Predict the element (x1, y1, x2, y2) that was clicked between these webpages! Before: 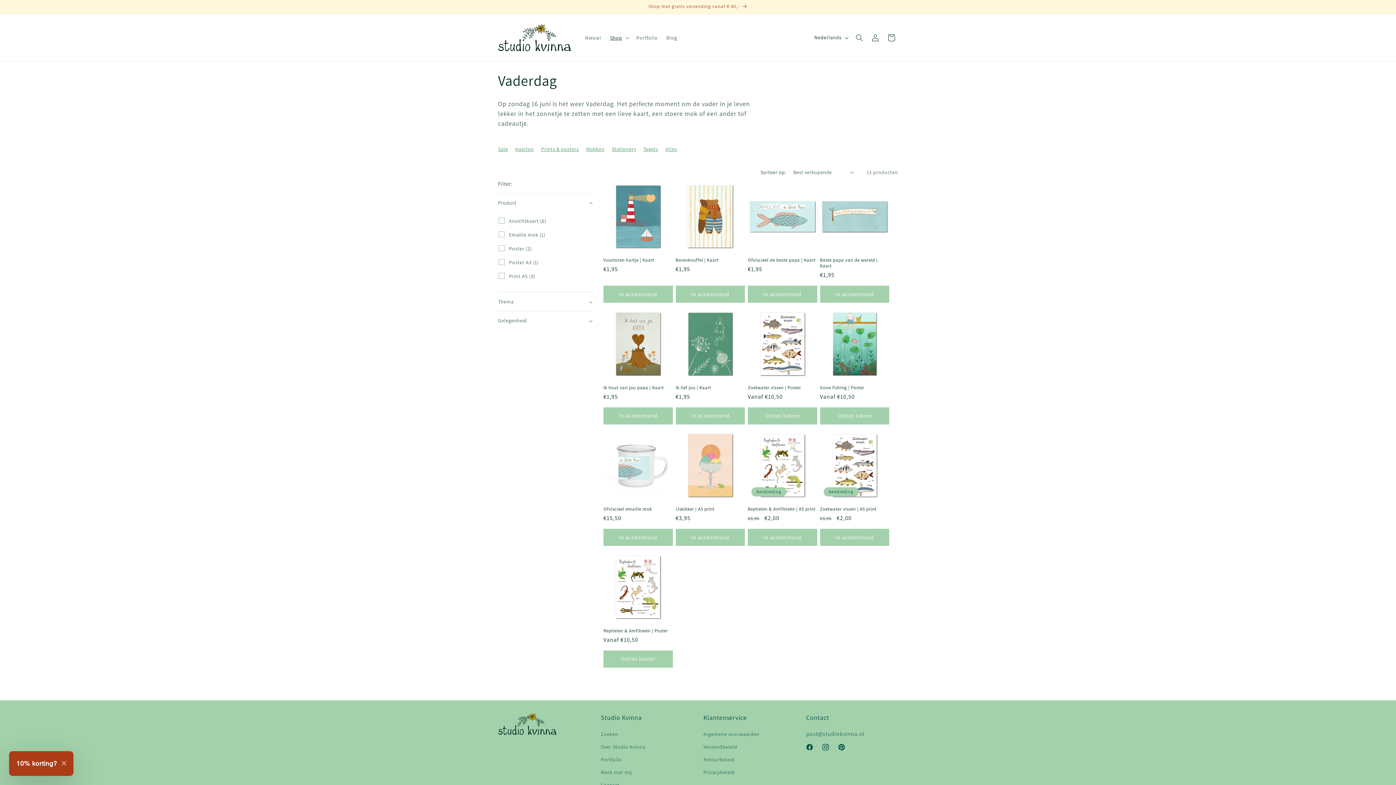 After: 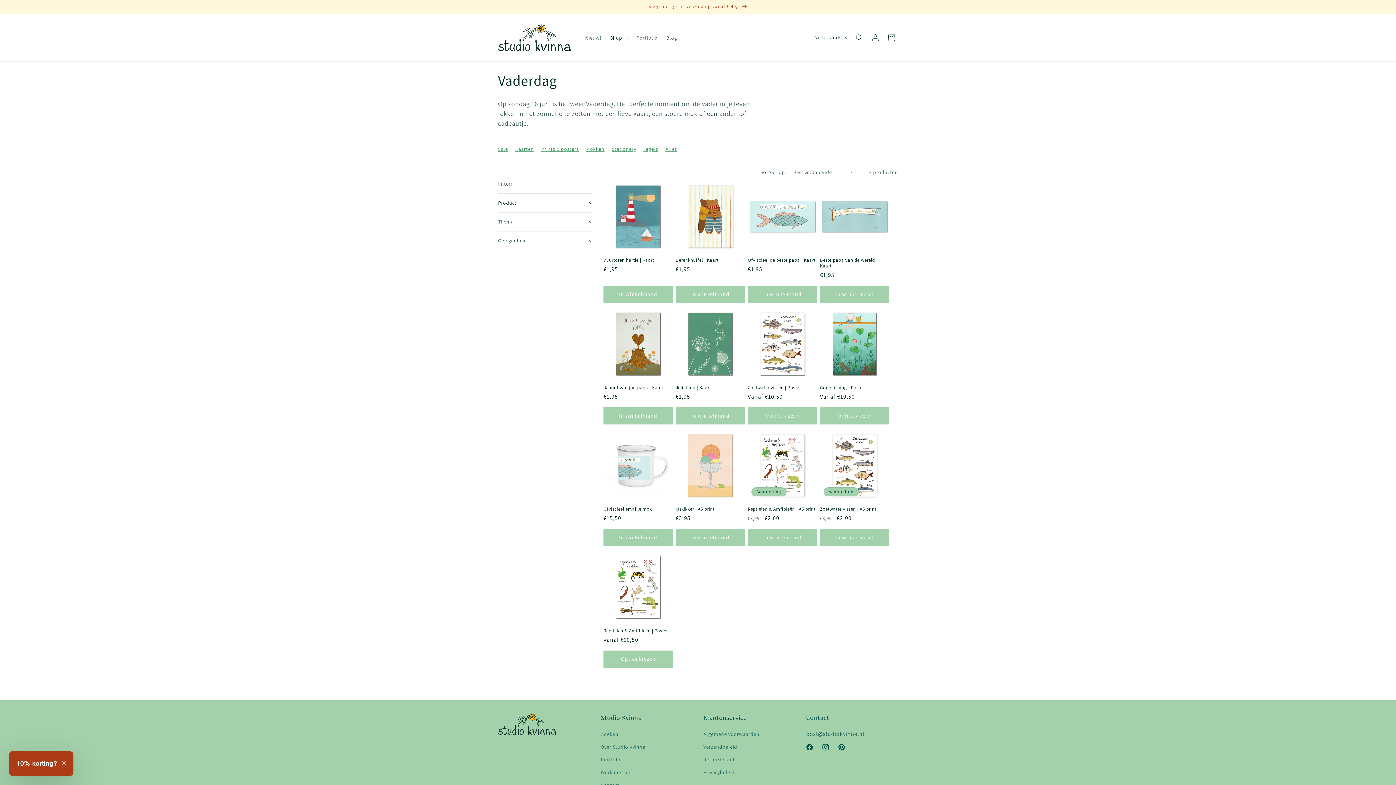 Action: label: Product (0 geselecteerd) bbox: (498, 193, 592, 212)